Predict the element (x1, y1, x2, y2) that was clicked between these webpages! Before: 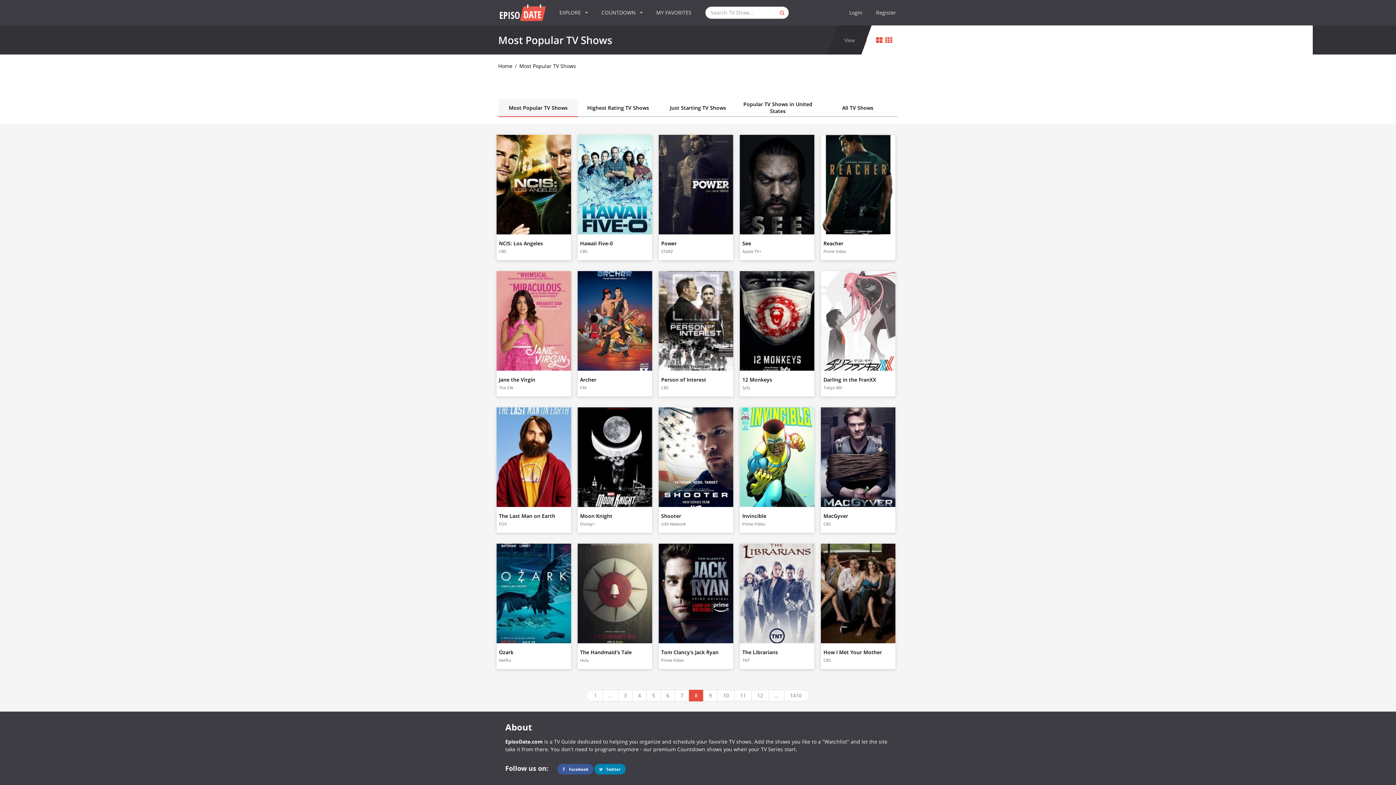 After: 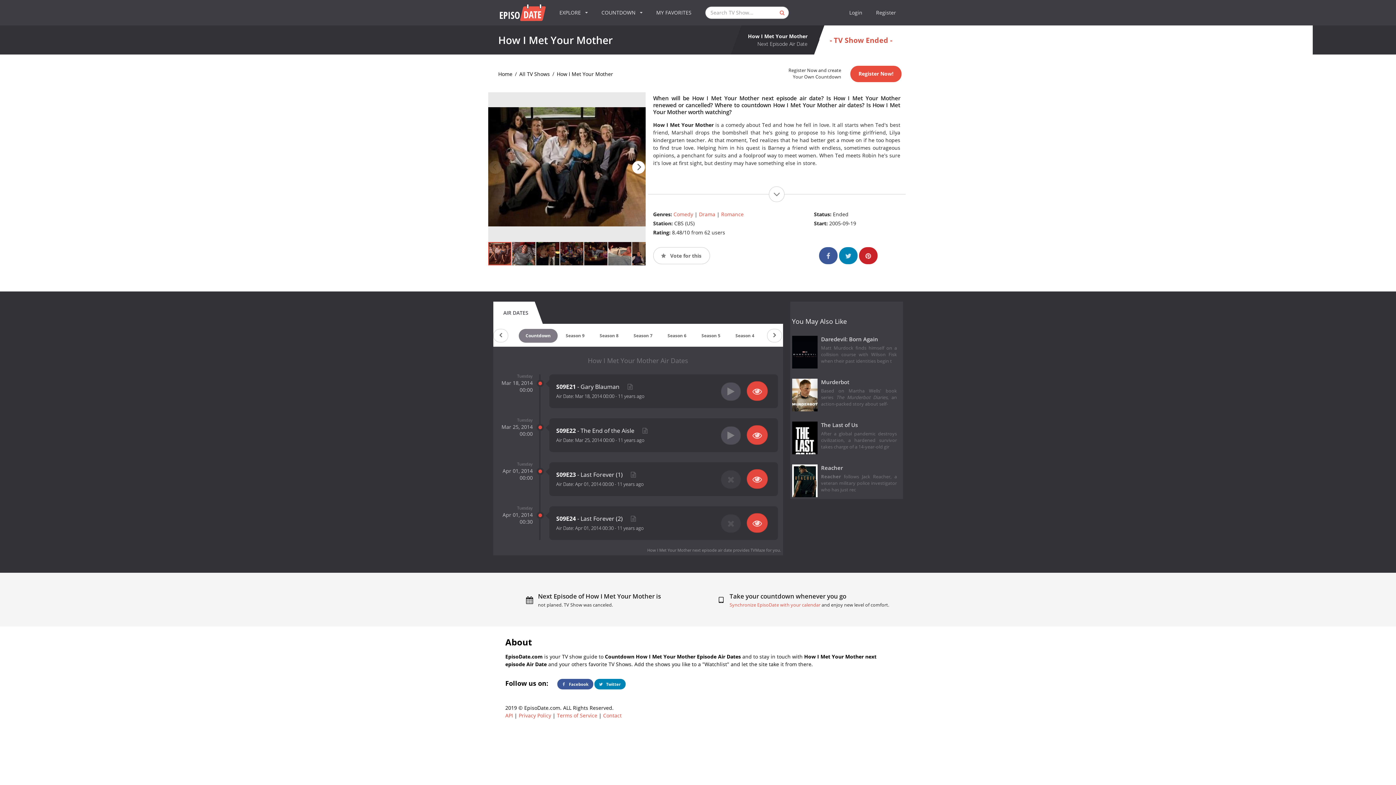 Action: bbox: (821, 544, 895, 669) label: How I Met Your Mother
CBS